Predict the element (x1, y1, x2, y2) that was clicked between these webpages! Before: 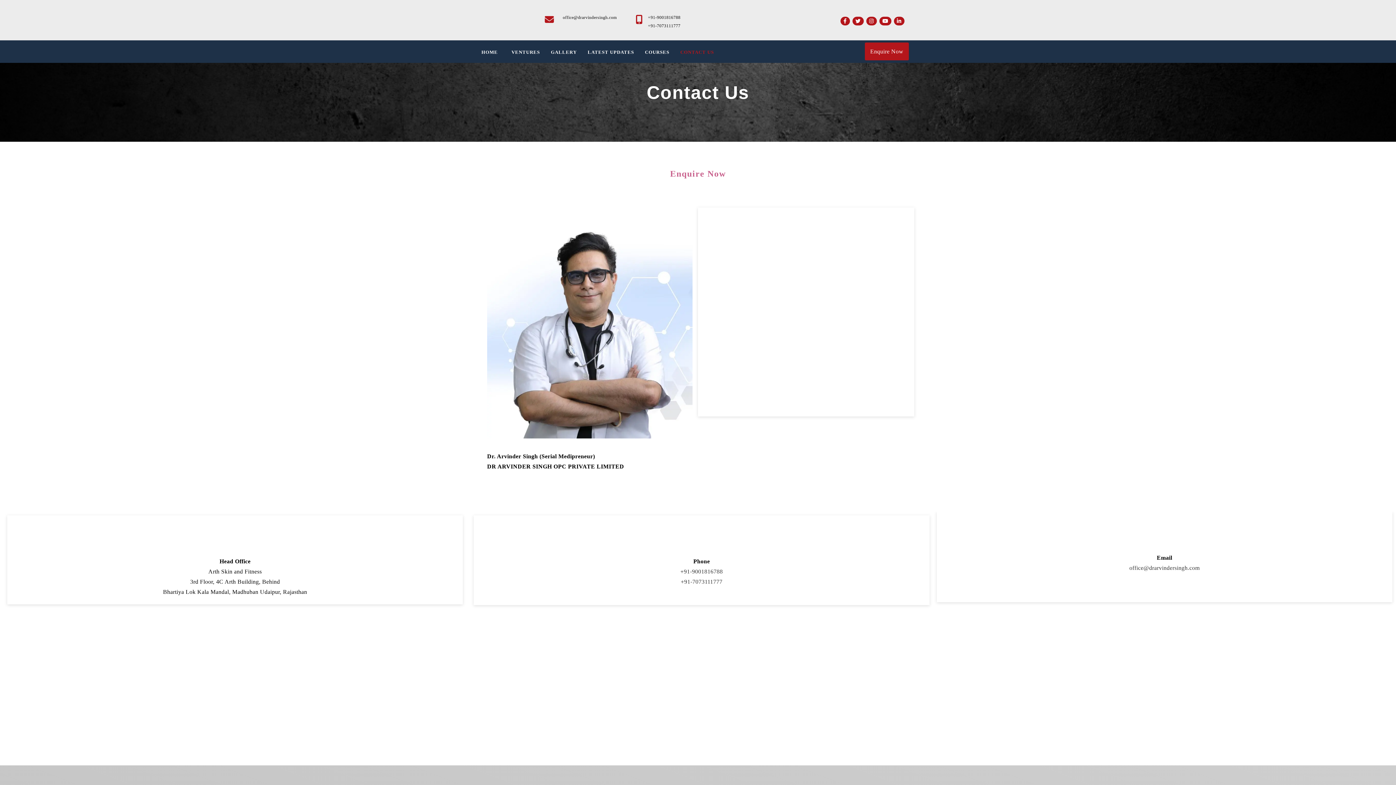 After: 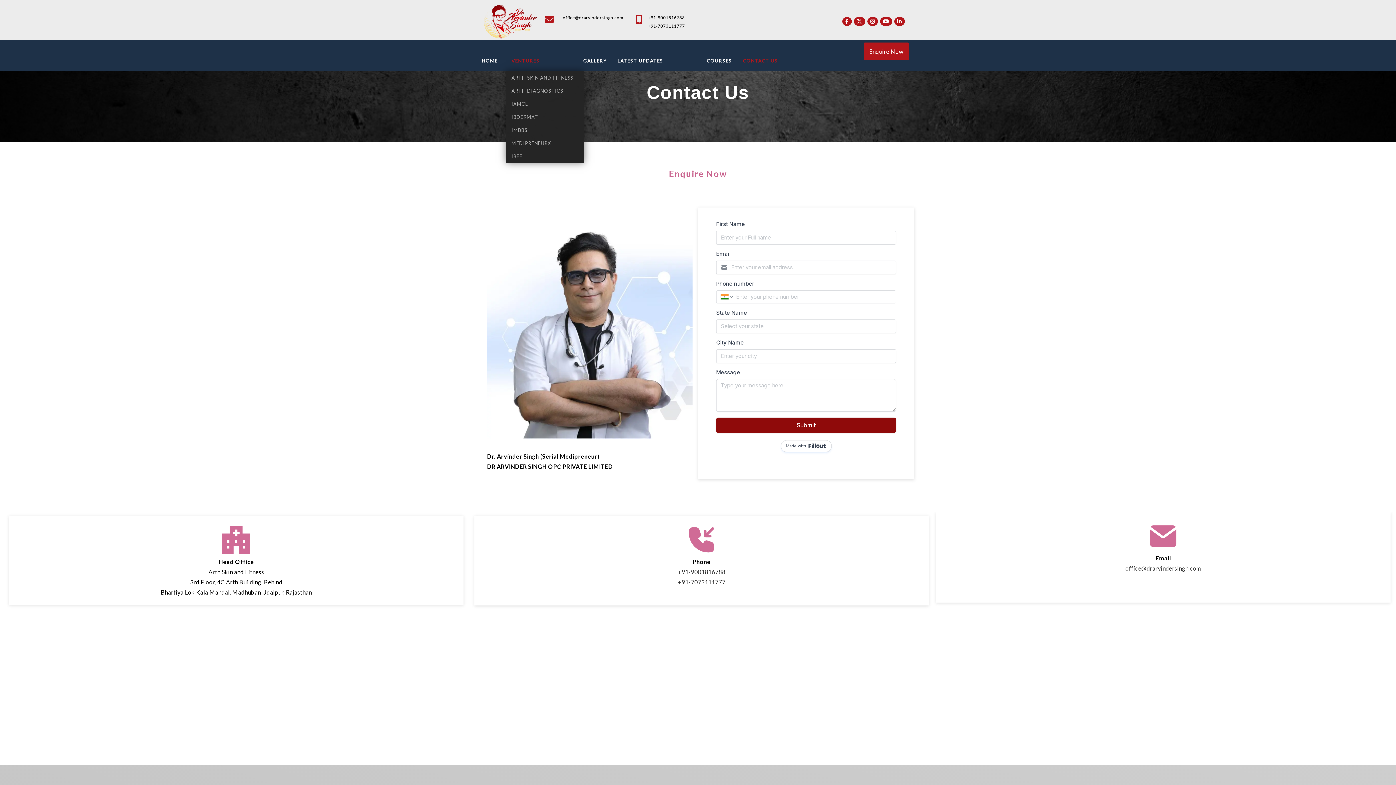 Action: label: VENTURES bbox: (506, 40, 545, 62)